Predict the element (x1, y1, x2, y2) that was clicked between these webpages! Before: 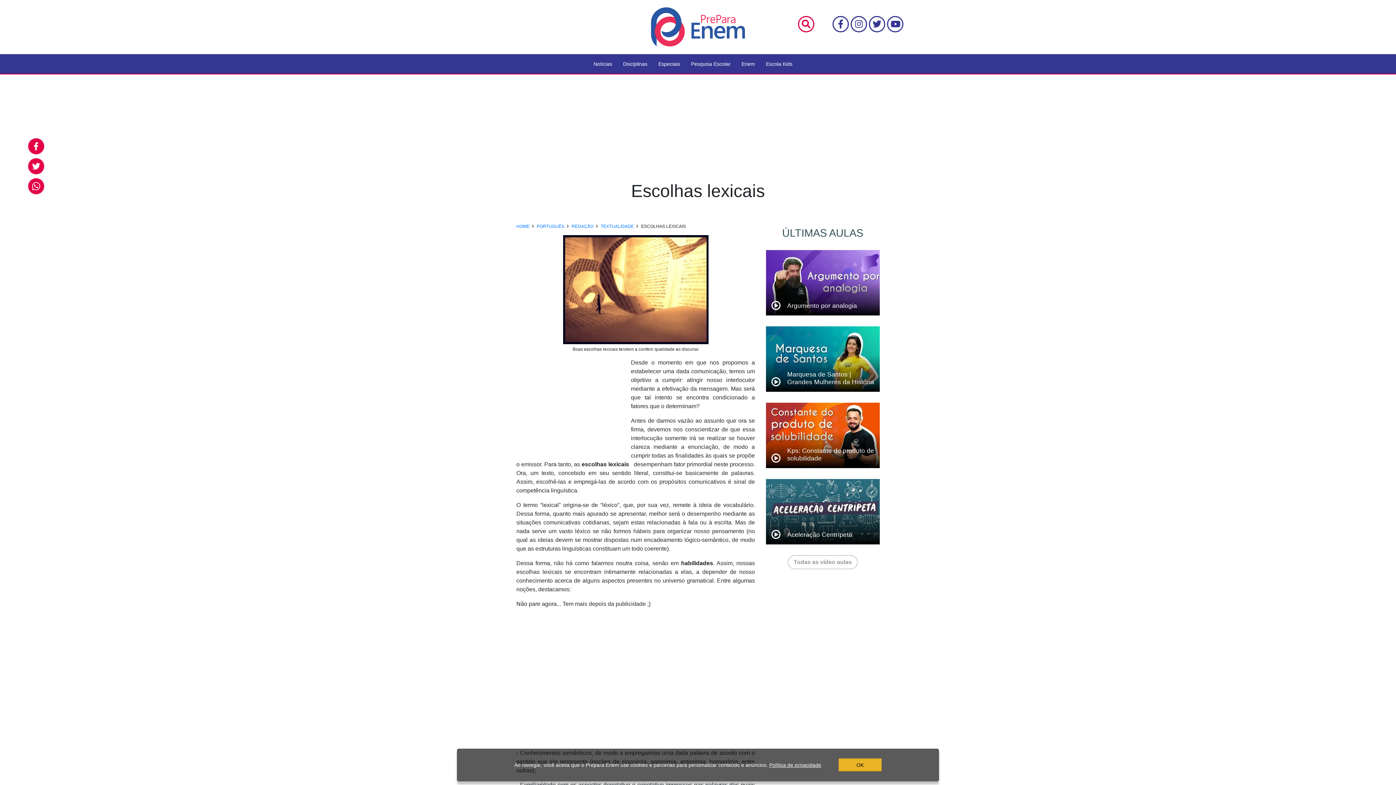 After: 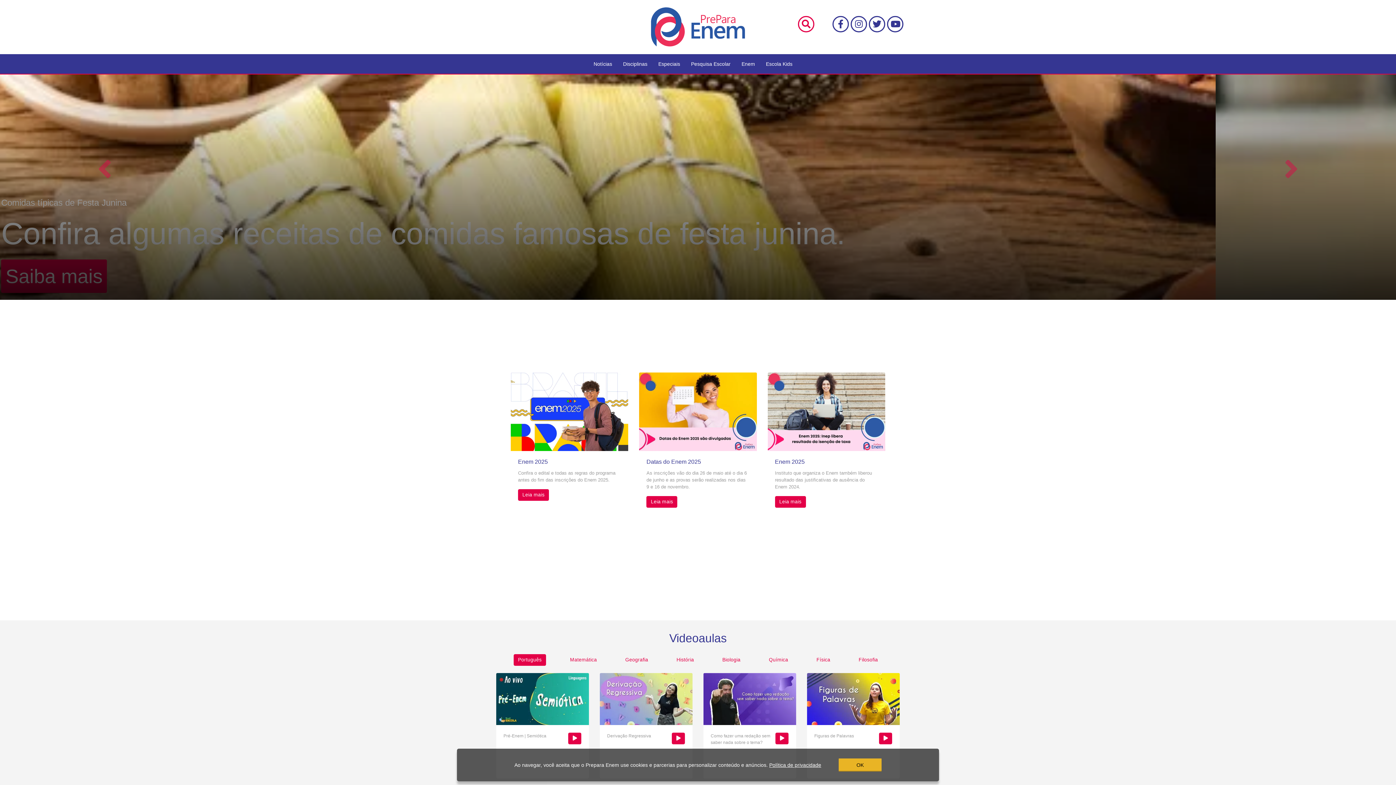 Action: bbox: (541, 23, 855, 29)